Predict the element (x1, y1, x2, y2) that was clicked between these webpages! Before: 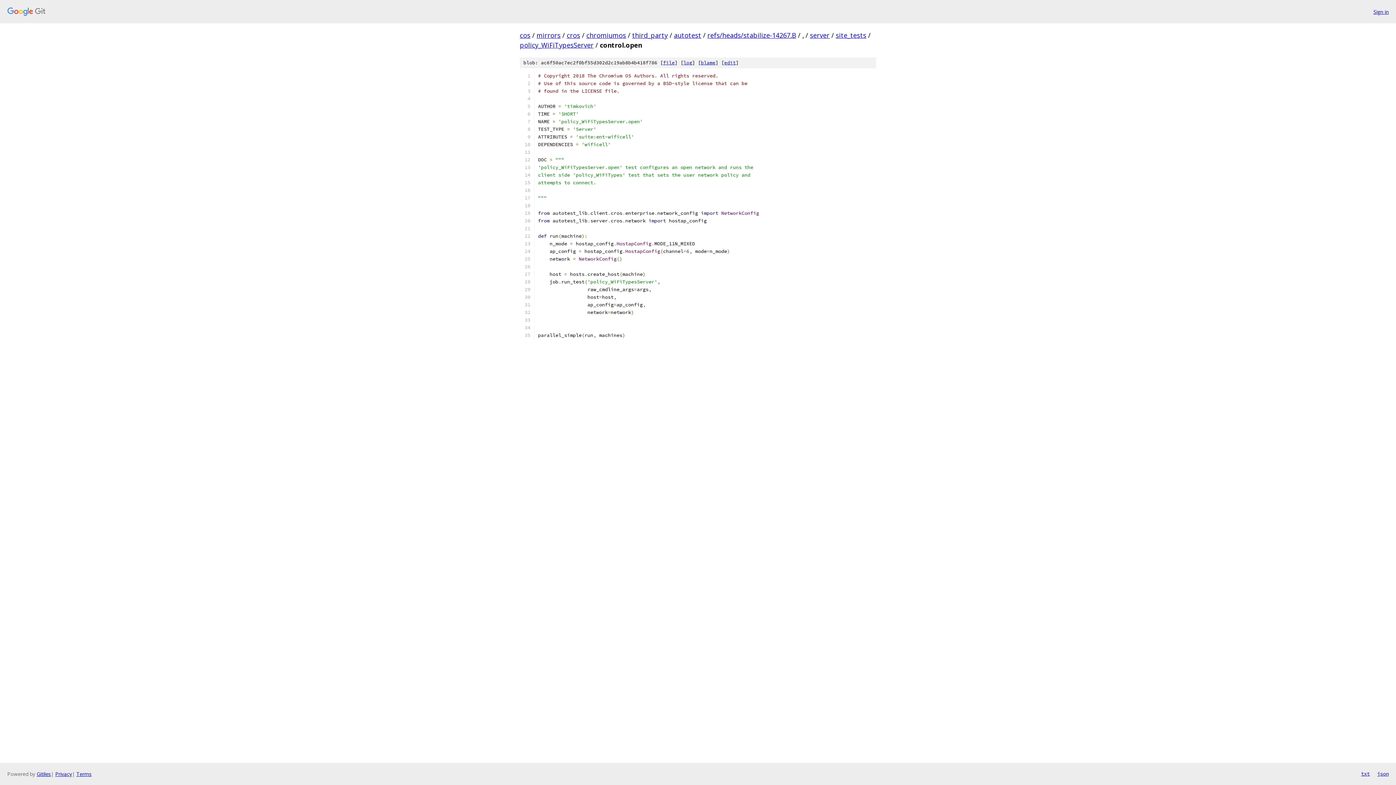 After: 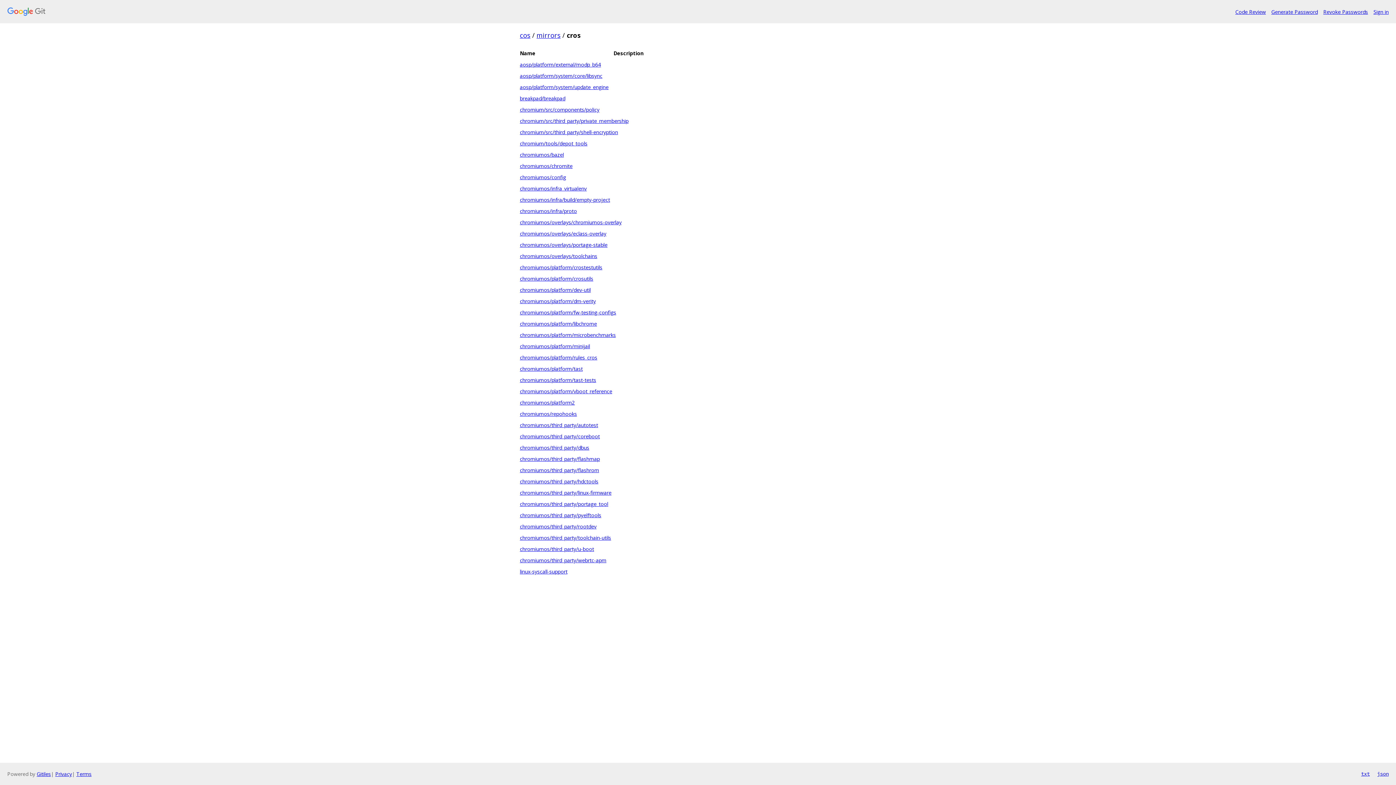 Action: bbox: (566, 30, 580, 39) label: cros